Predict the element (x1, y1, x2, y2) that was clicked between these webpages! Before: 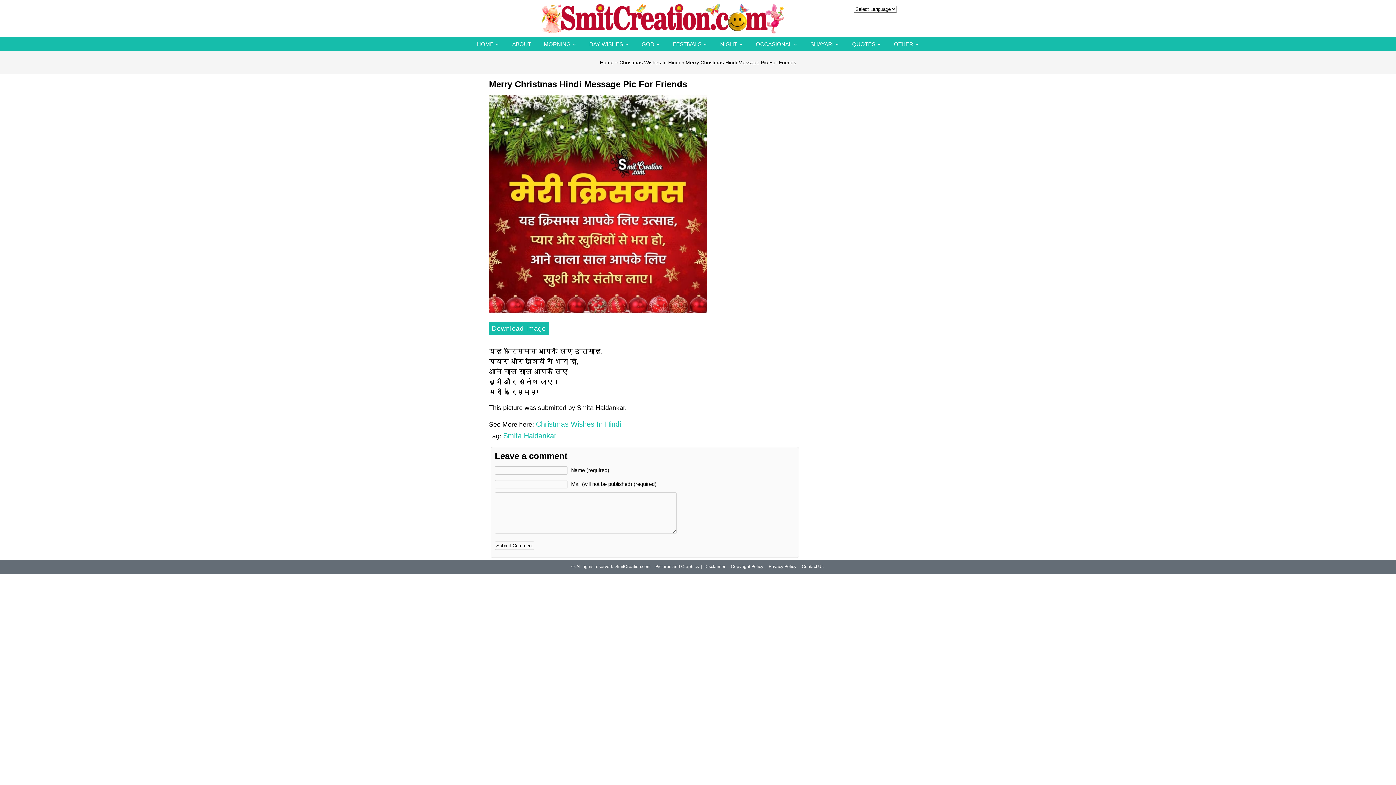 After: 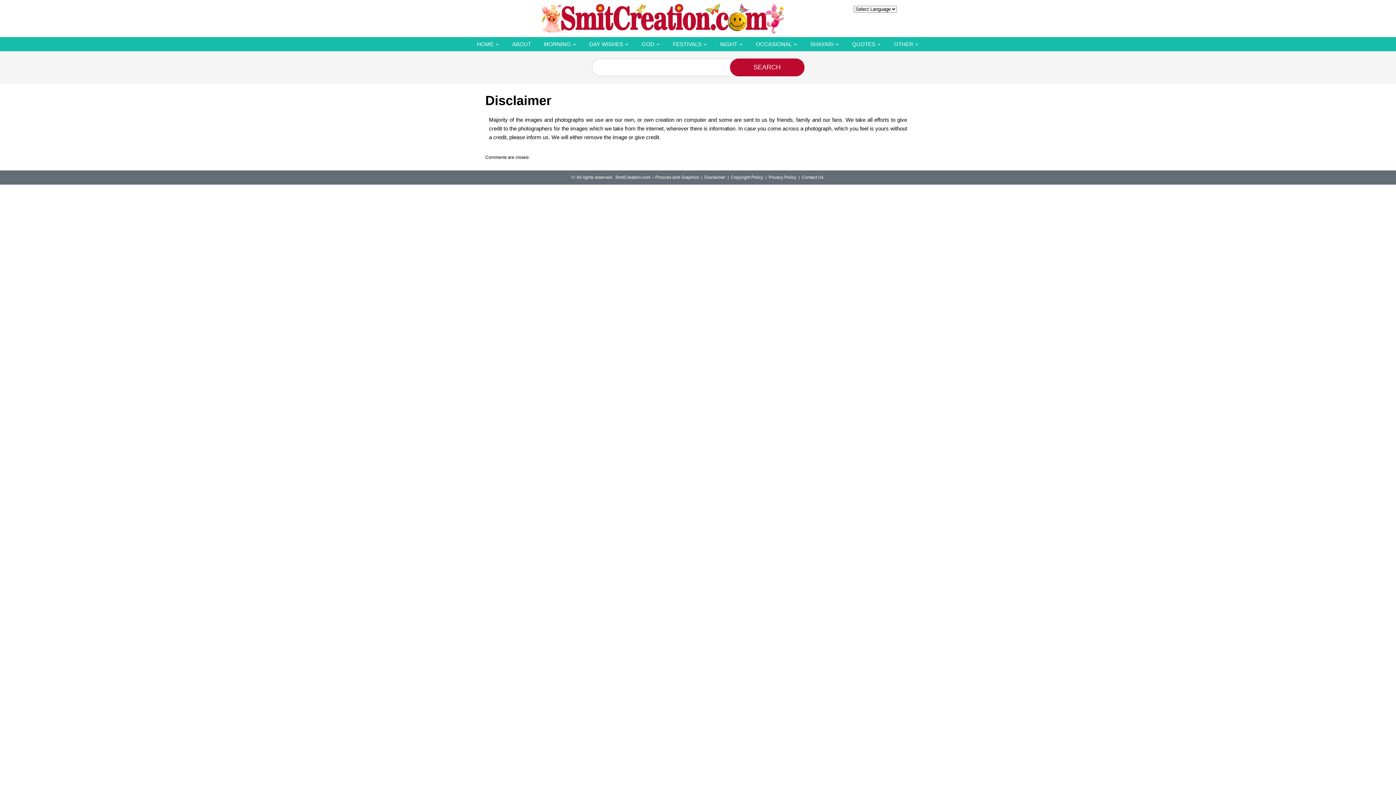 Action: bbox: (704, 563, 725, 570) label: Disclaimer